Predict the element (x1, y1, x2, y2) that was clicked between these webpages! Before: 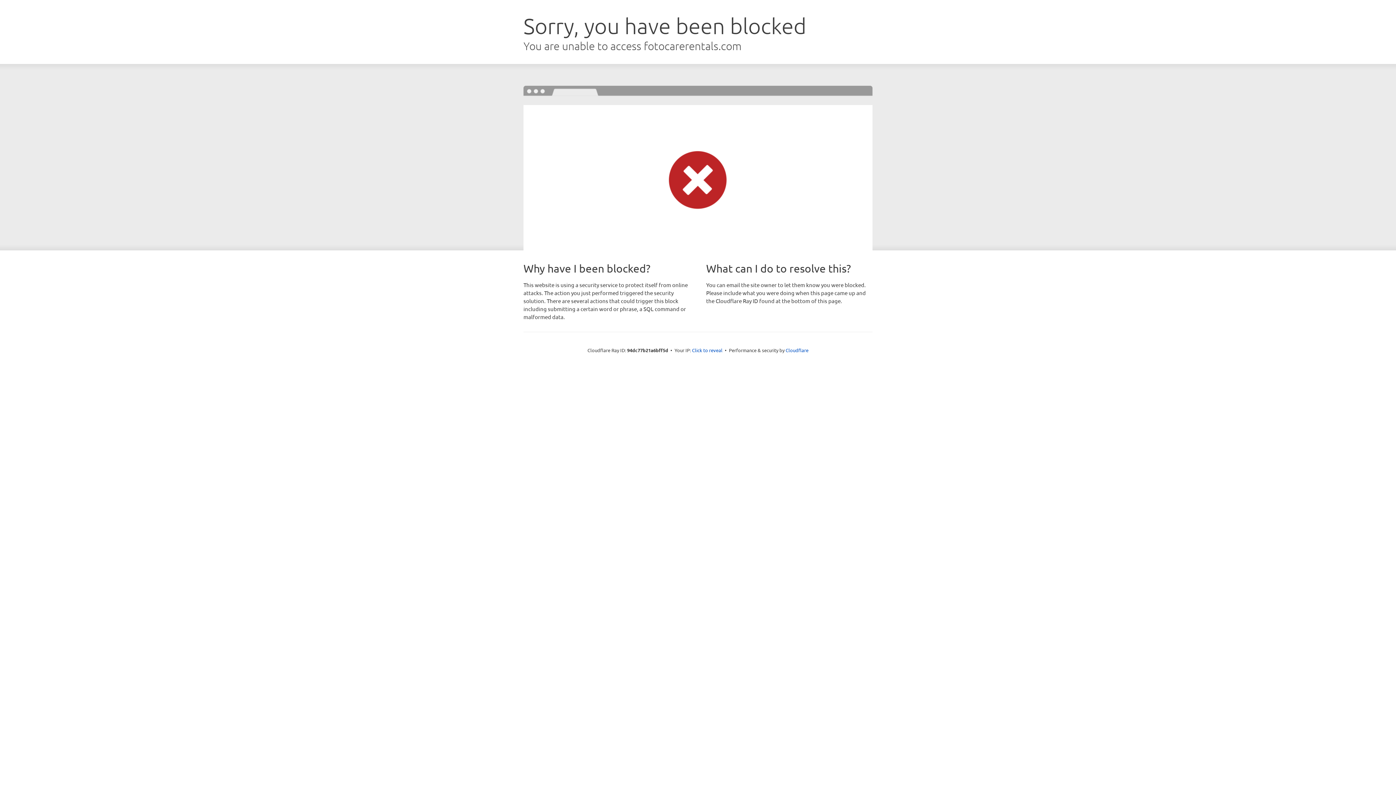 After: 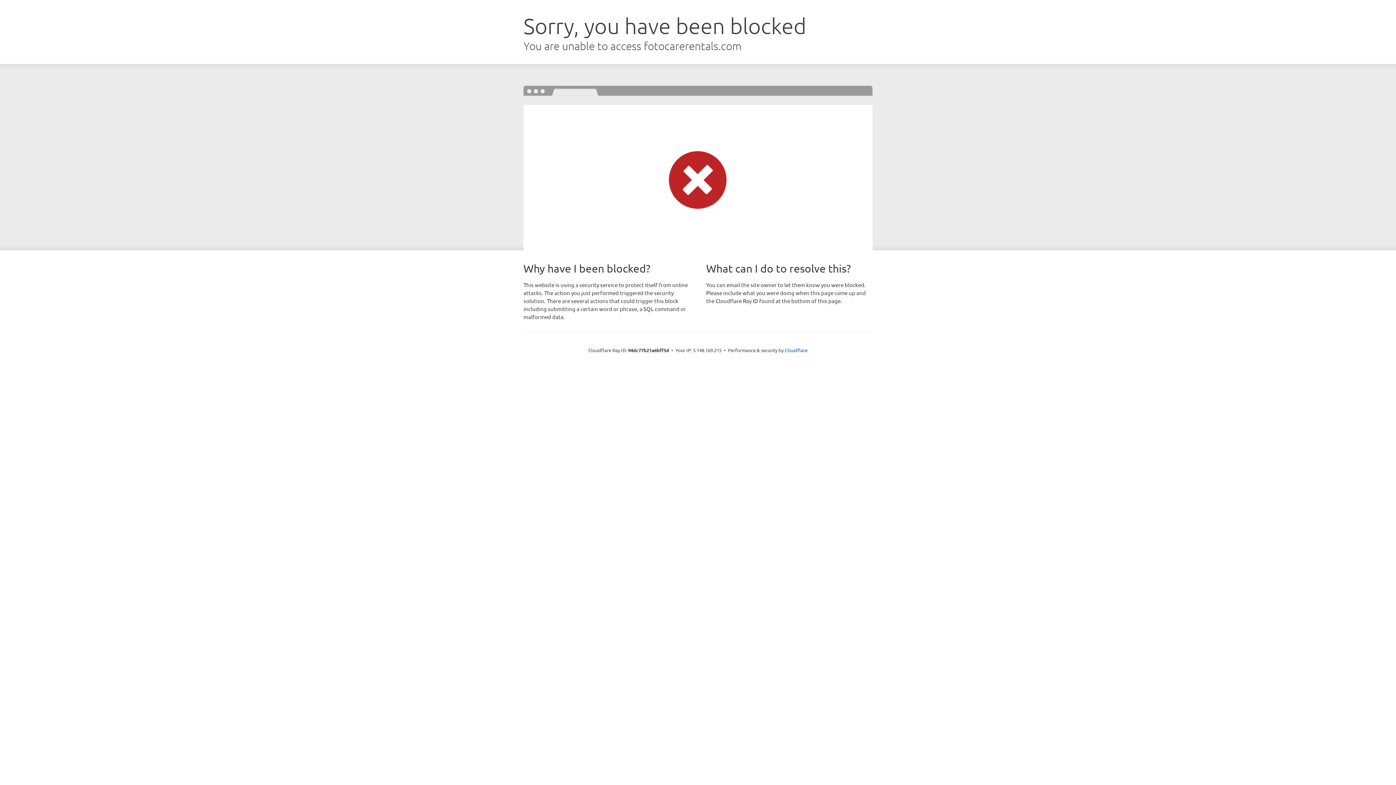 Action: bbox: (692, 346, 722, 353) label: Click to reveal